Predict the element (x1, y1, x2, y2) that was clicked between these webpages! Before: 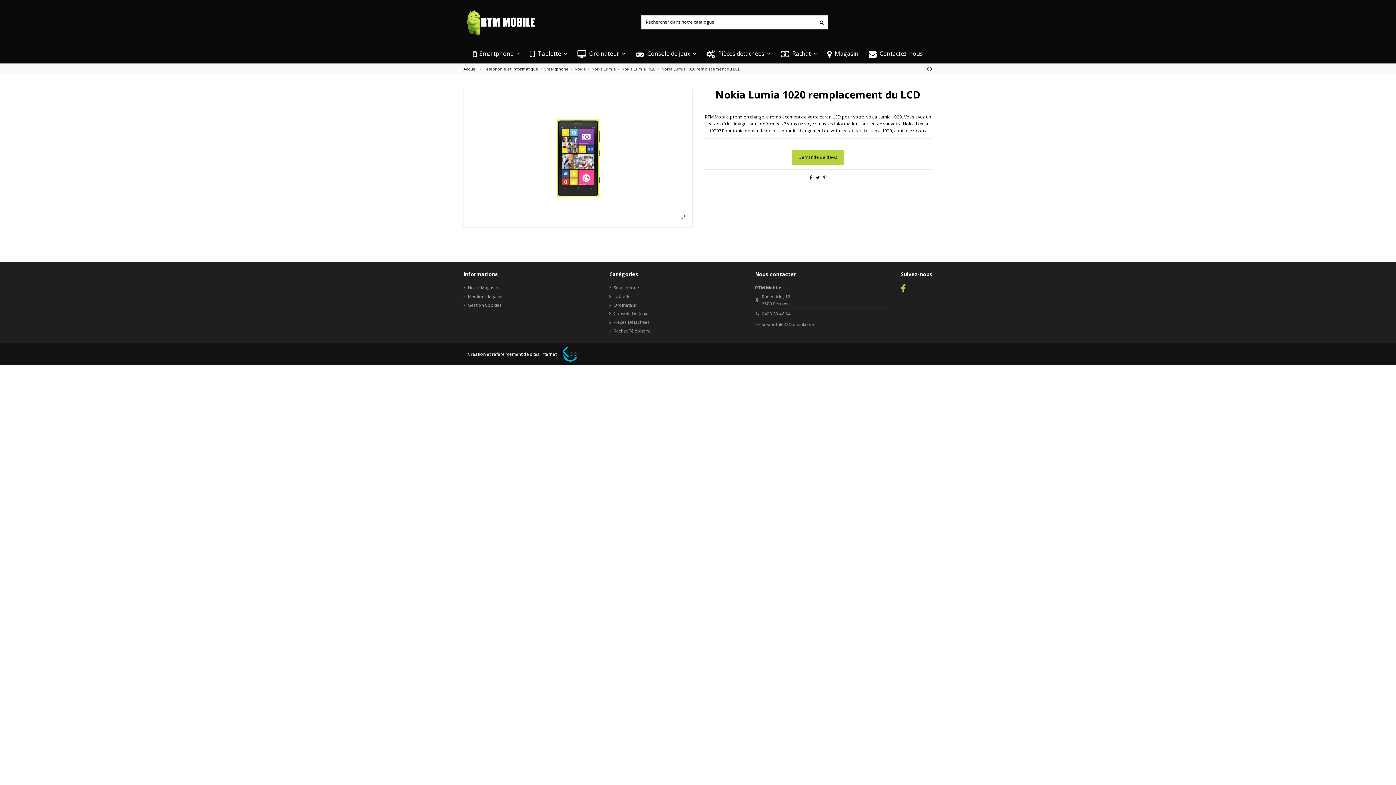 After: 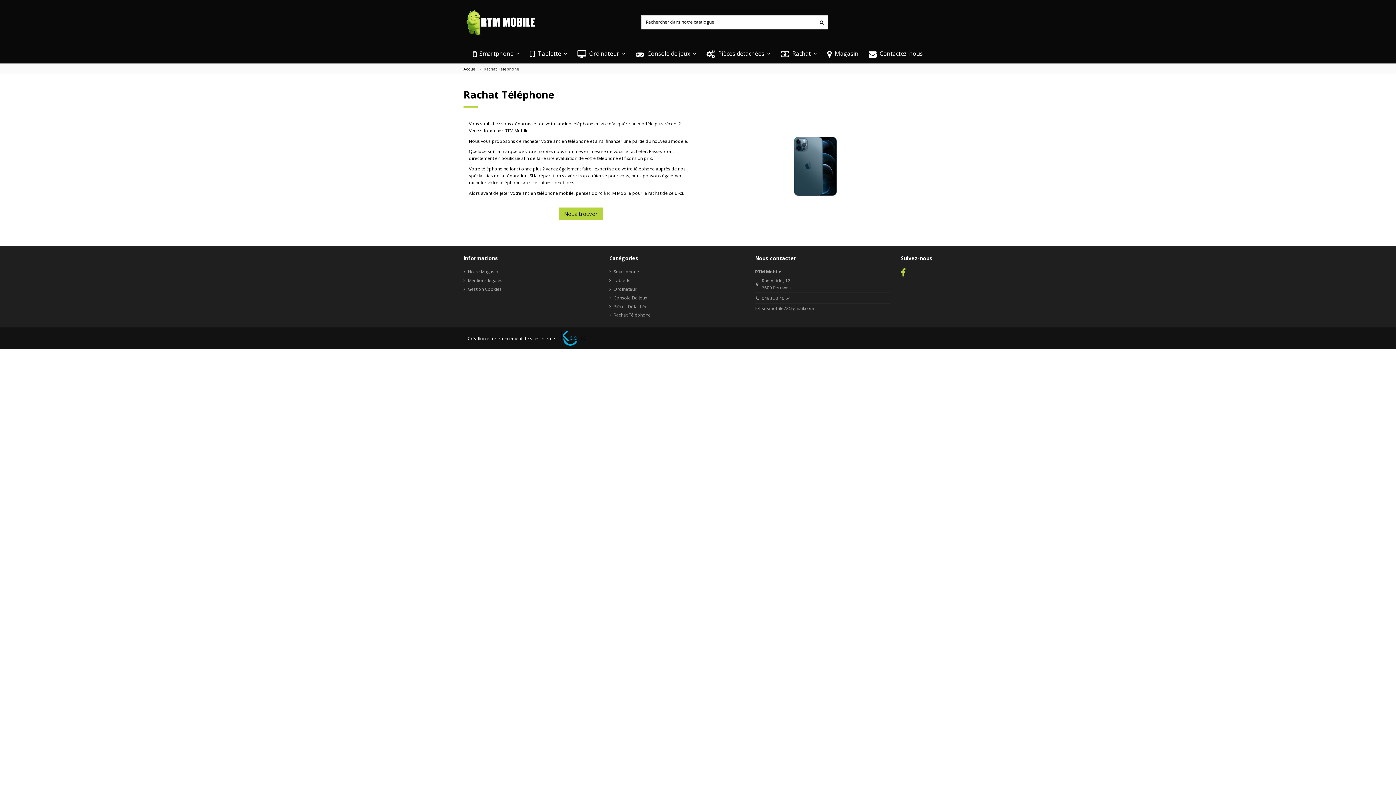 Action: label: Rachat Téléphone bbox: (609, 327, 650, 334)